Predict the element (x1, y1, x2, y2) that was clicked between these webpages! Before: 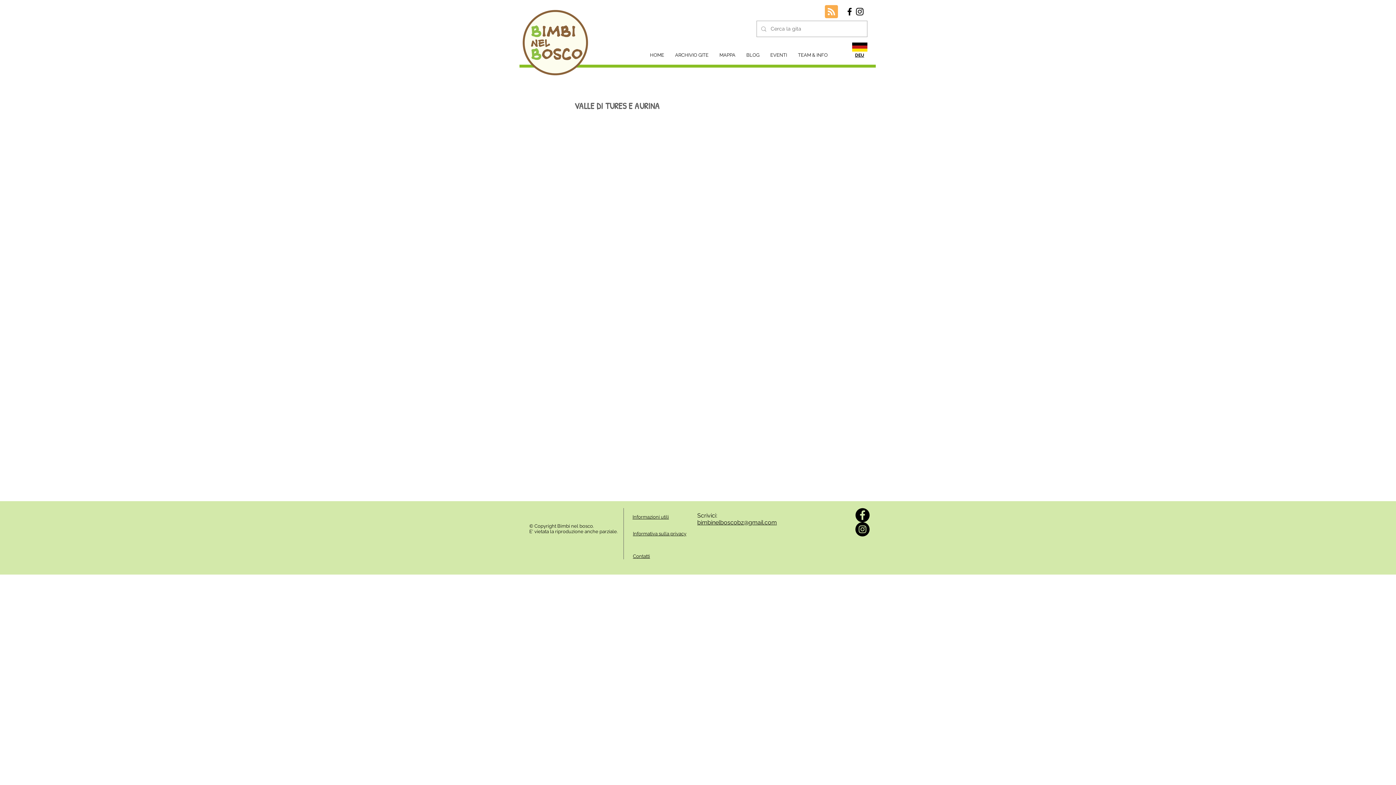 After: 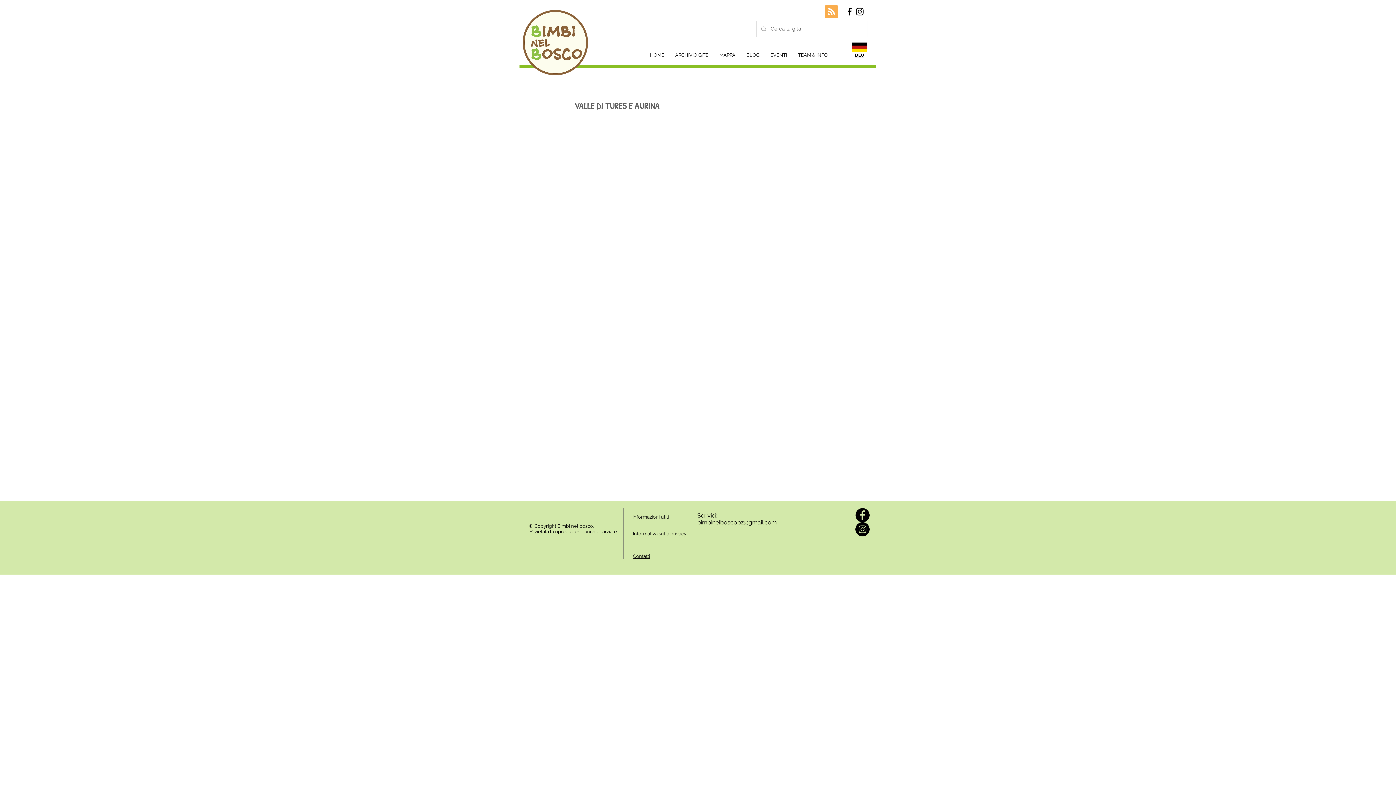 Action: bbox: (855, 508, 869, 522) label: Facebook